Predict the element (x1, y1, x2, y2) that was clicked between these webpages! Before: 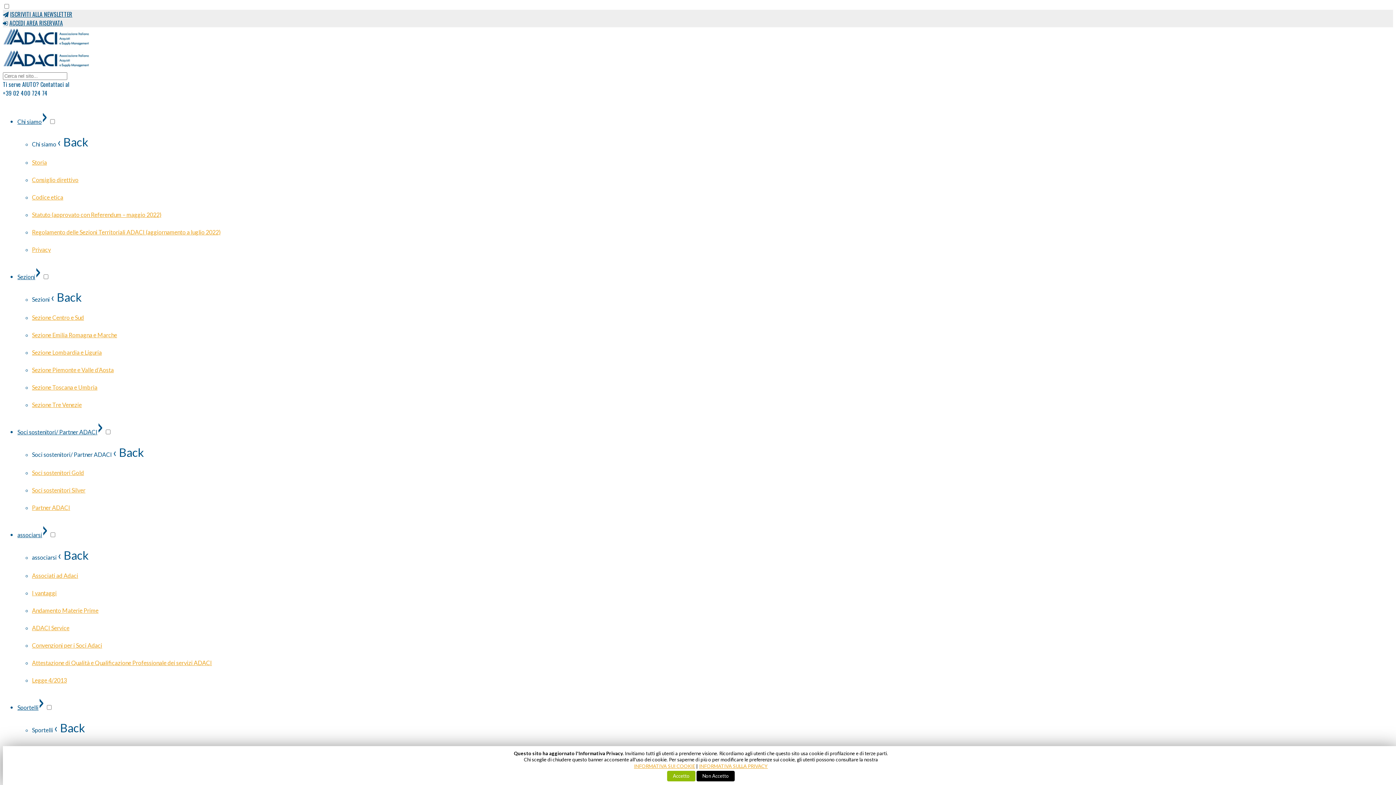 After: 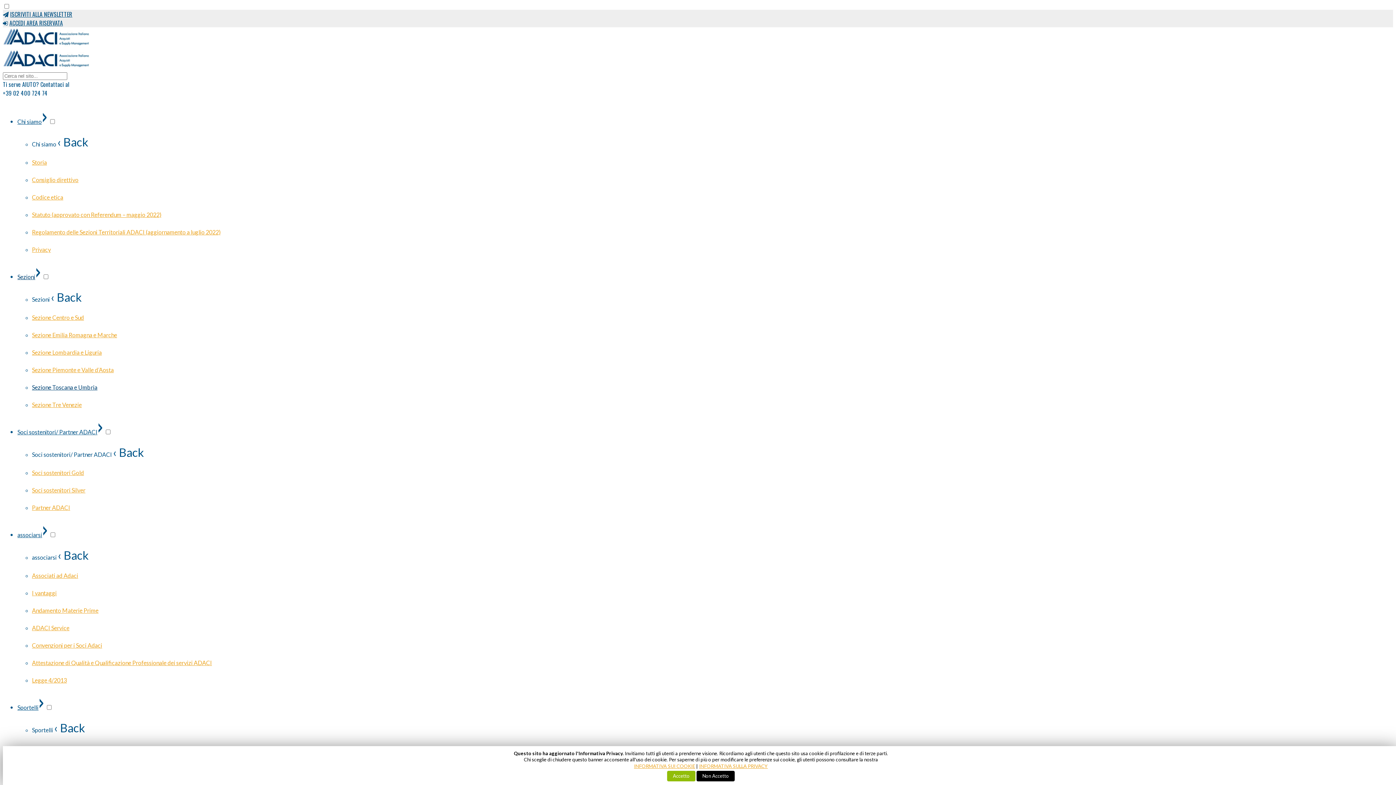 Action: label: Sezione Toscana e Umbria bbox: (32, 384, 97, 390)